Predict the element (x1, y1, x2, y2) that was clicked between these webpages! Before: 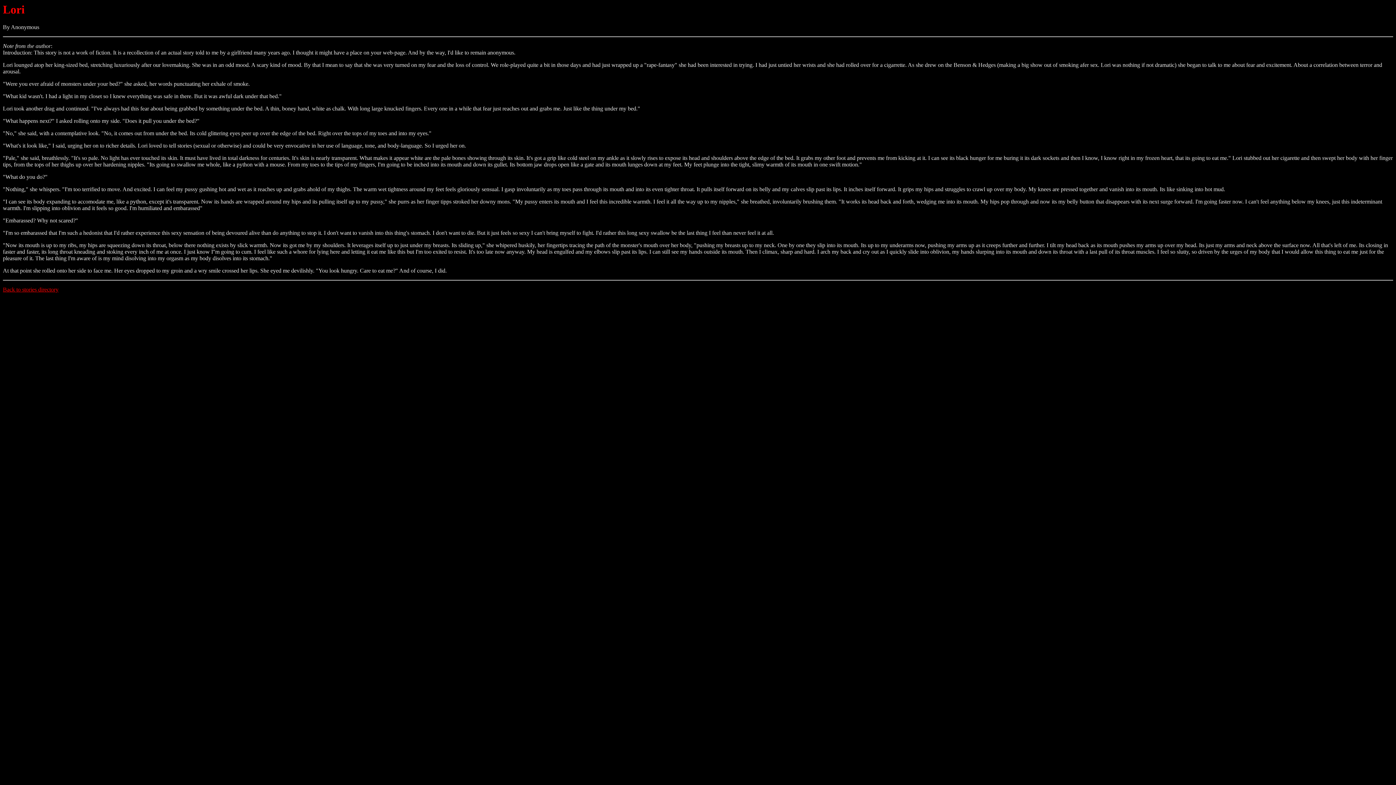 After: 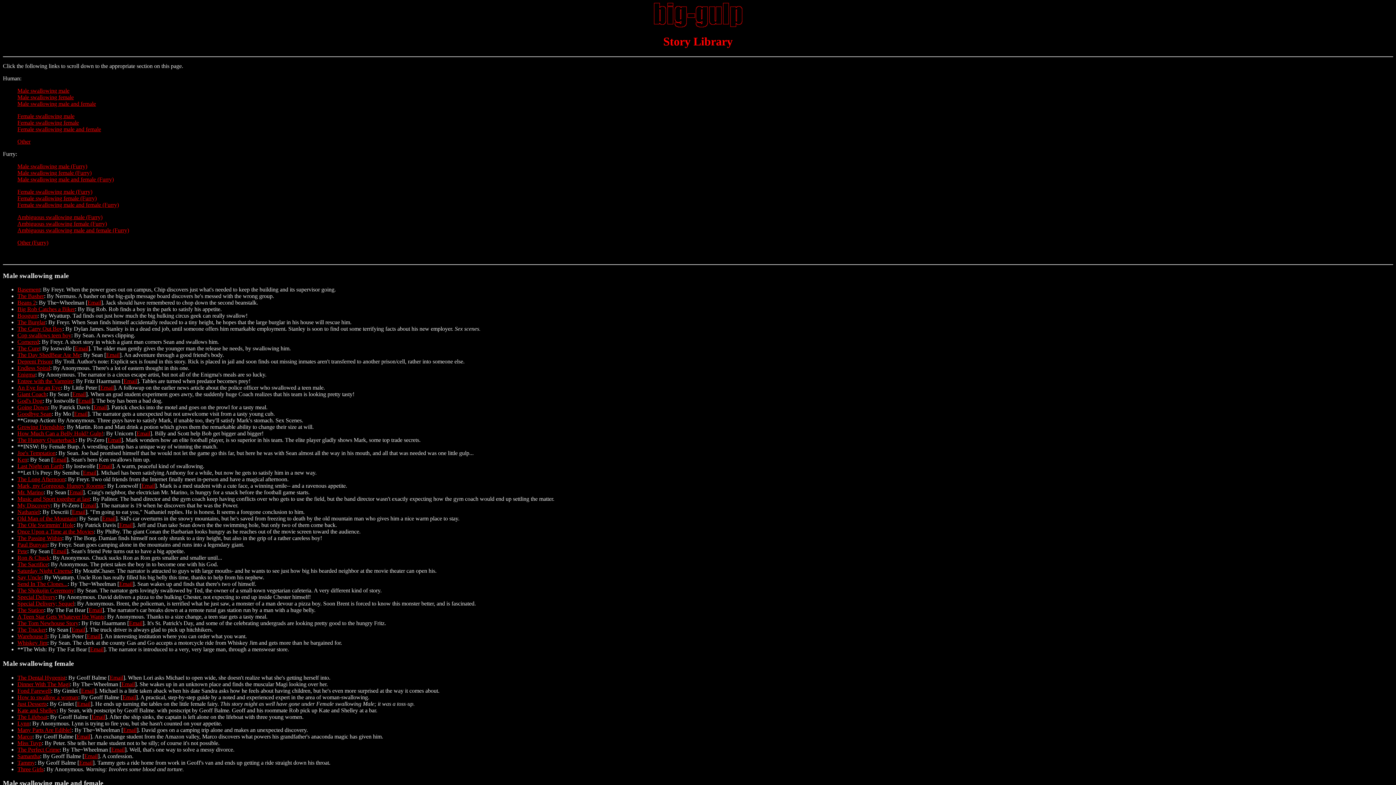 Action: bbox: (2, 286, 58, 292) label: Back to stories directory